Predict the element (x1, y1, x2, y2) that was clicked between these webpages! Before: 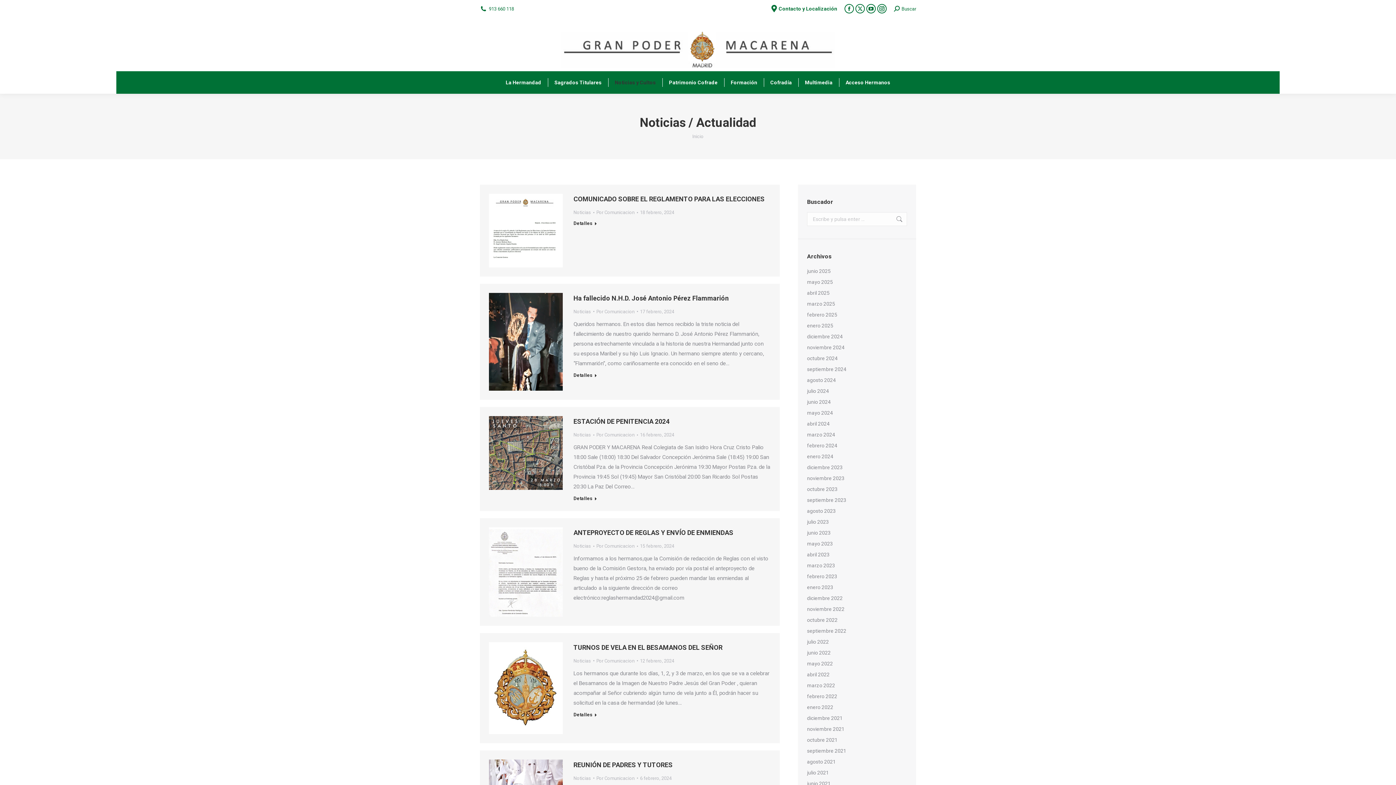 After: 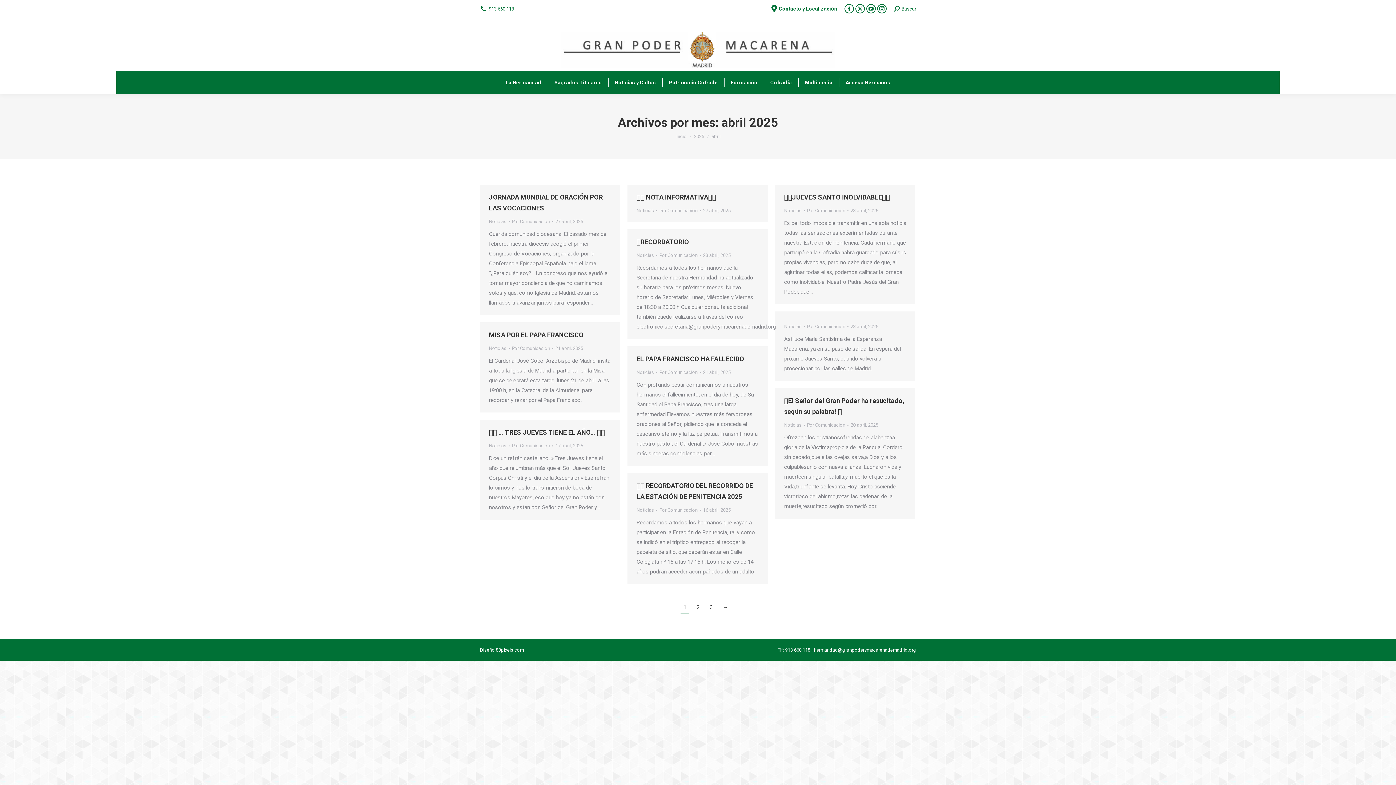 Action: label: abril 2025 bbox: (807, 288, 829, 297)